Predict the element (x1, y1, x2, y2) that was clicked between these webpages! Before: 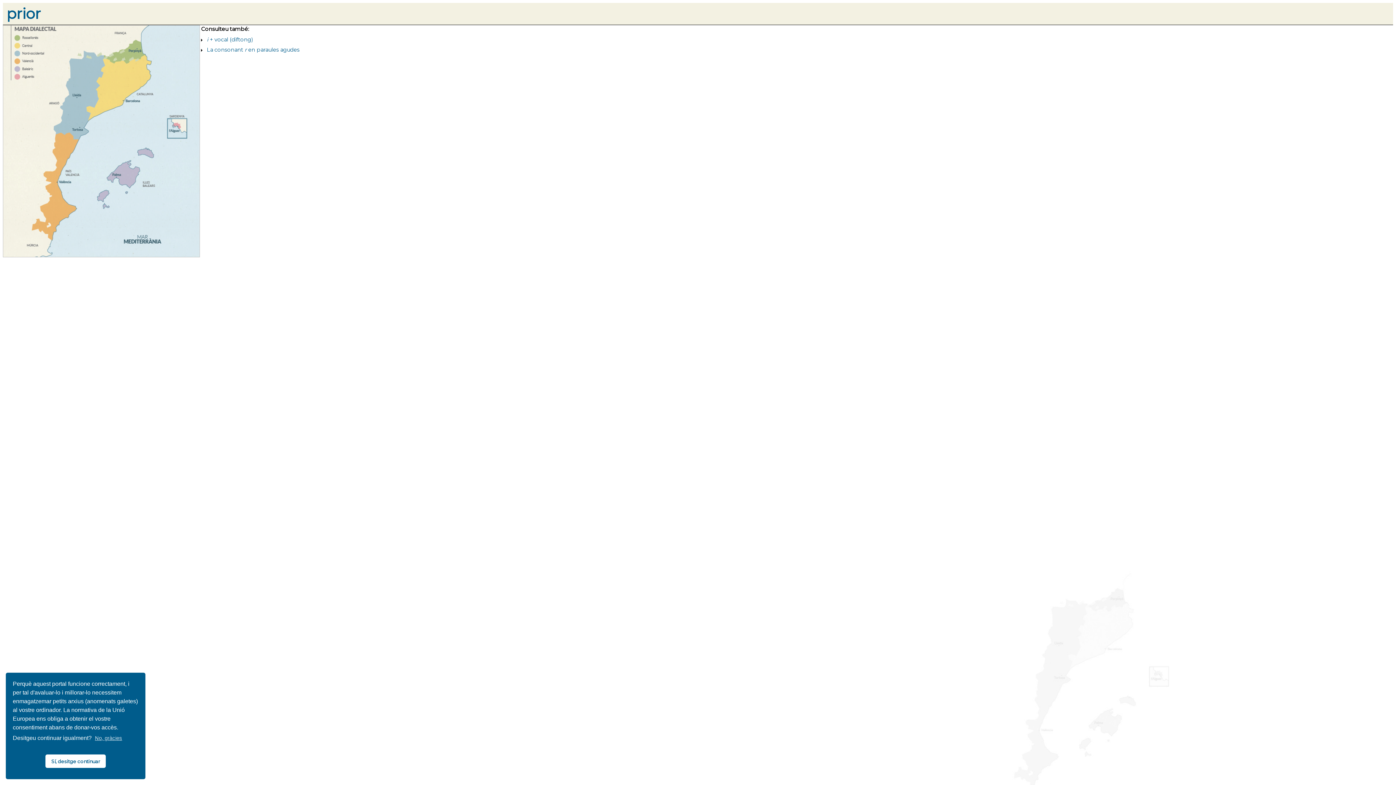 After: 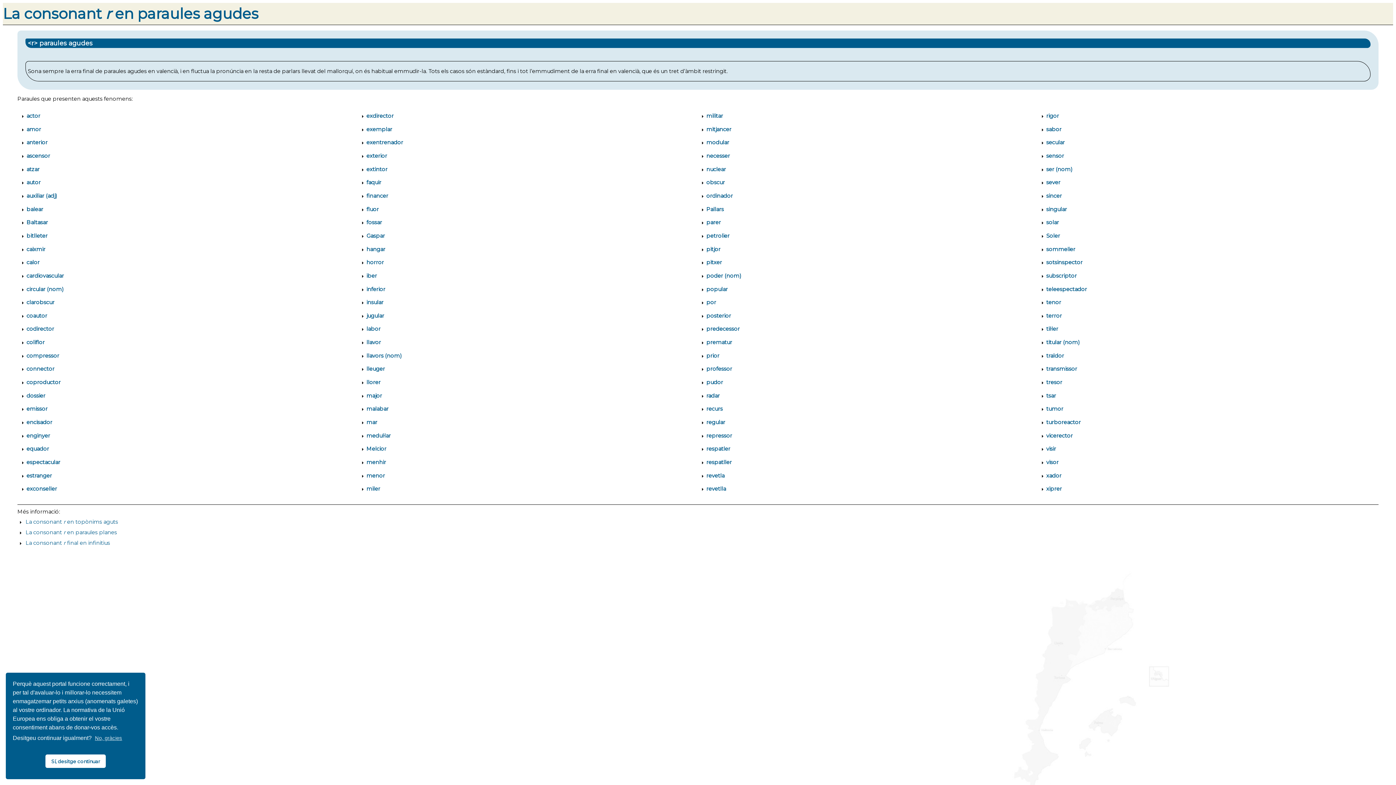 Action: bbox: (206, 45, 300, 53) label: La consonant r en paraules agudes